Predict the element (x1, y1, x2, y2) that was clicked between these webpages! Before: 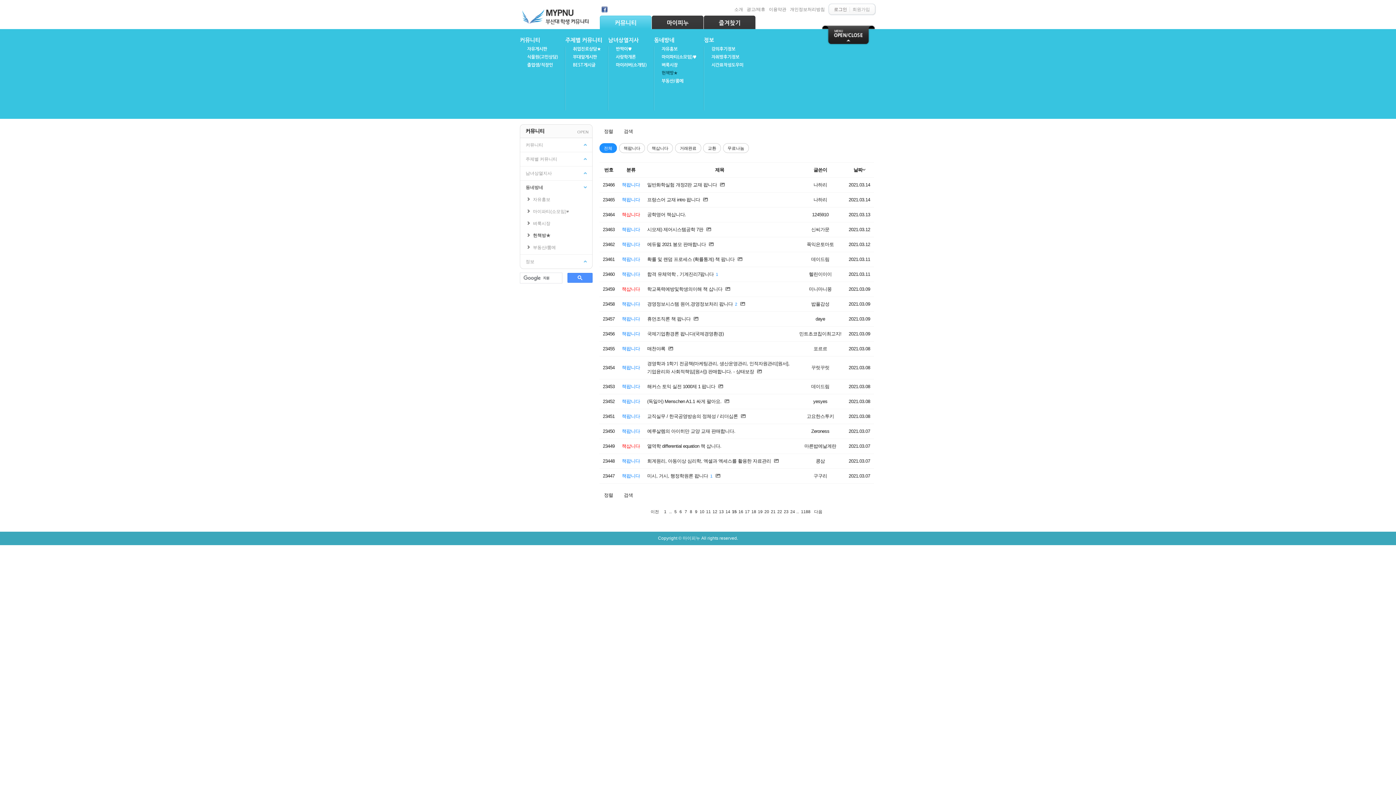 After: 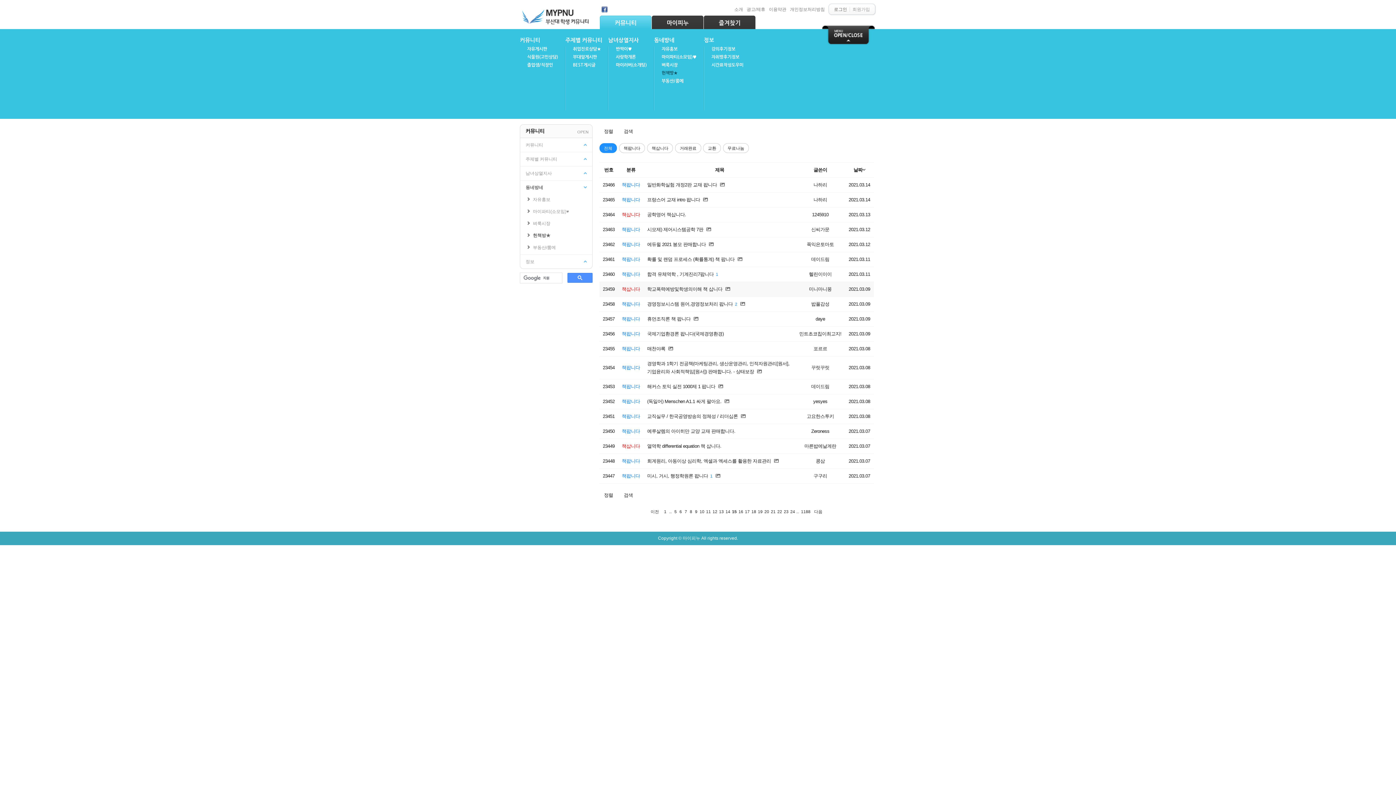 Action: bbox: (643, 282, 795, 296)